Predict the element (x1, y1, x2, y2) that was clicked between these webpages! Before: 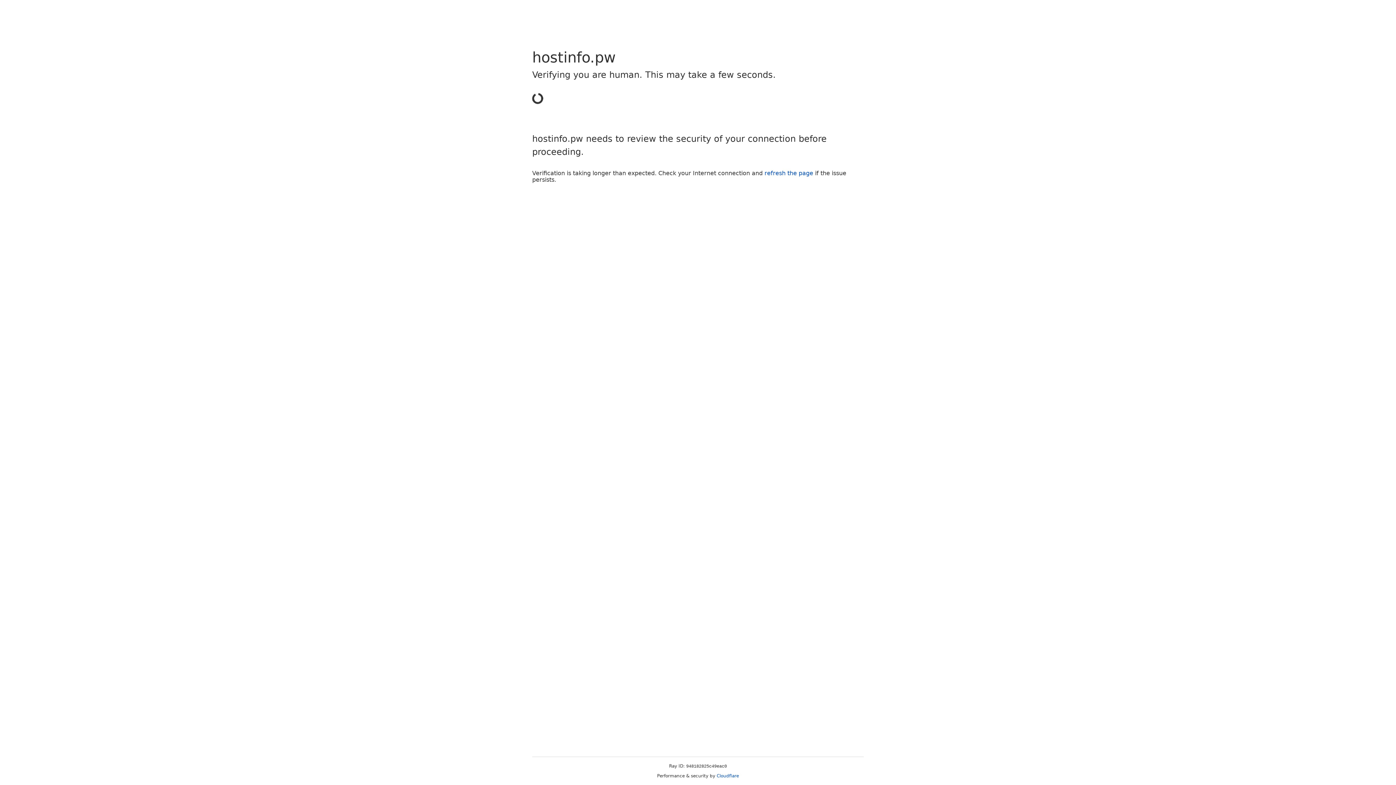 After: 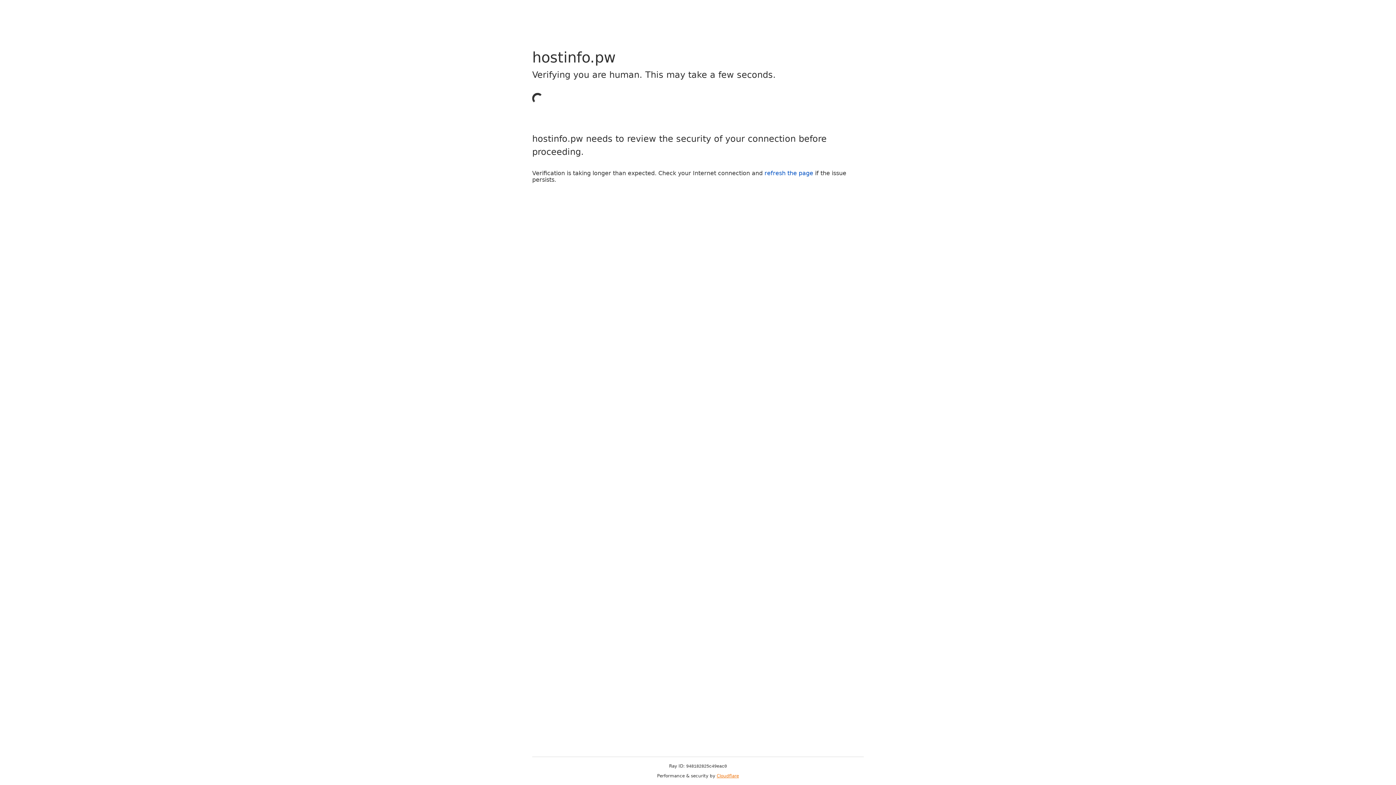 Action: label: Cloudflare bbox: (716, 773, 739, 778)